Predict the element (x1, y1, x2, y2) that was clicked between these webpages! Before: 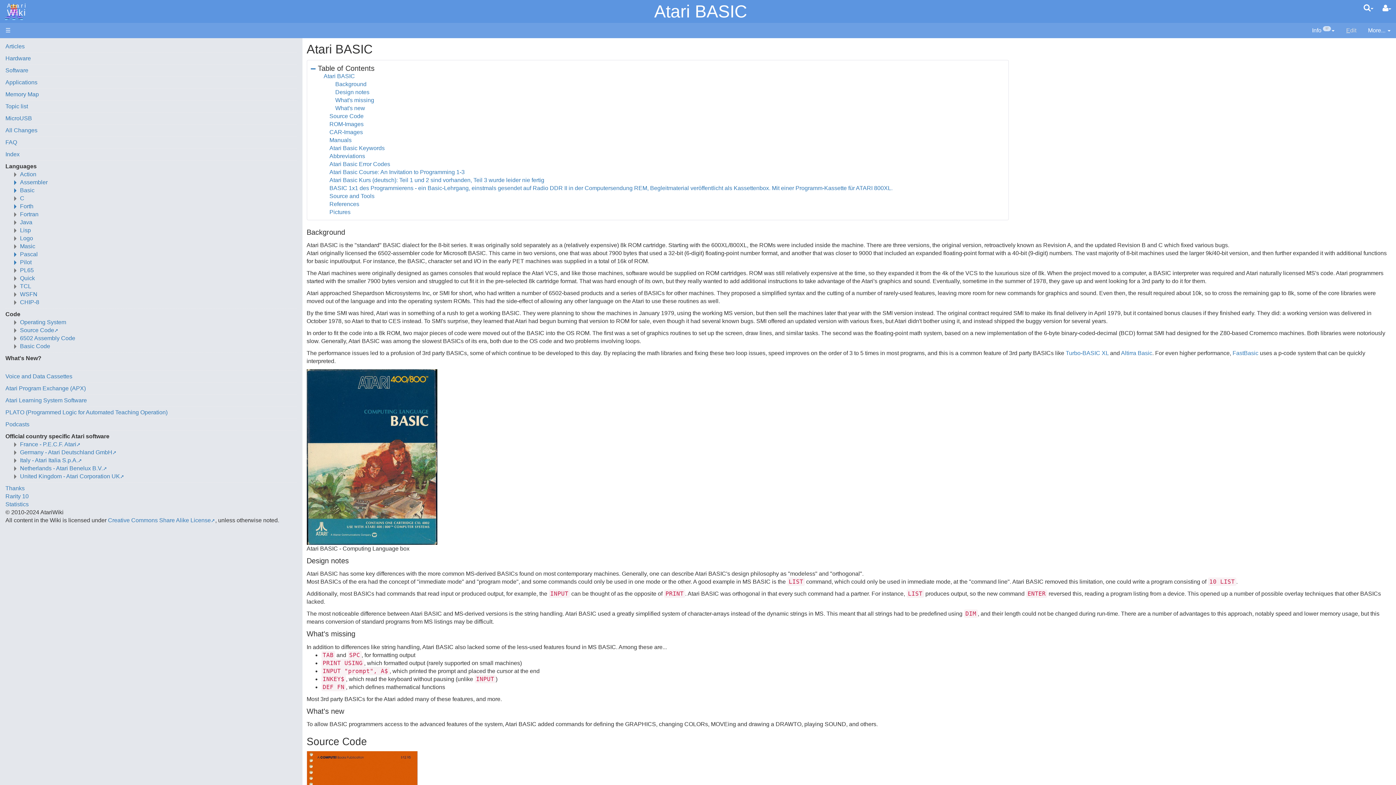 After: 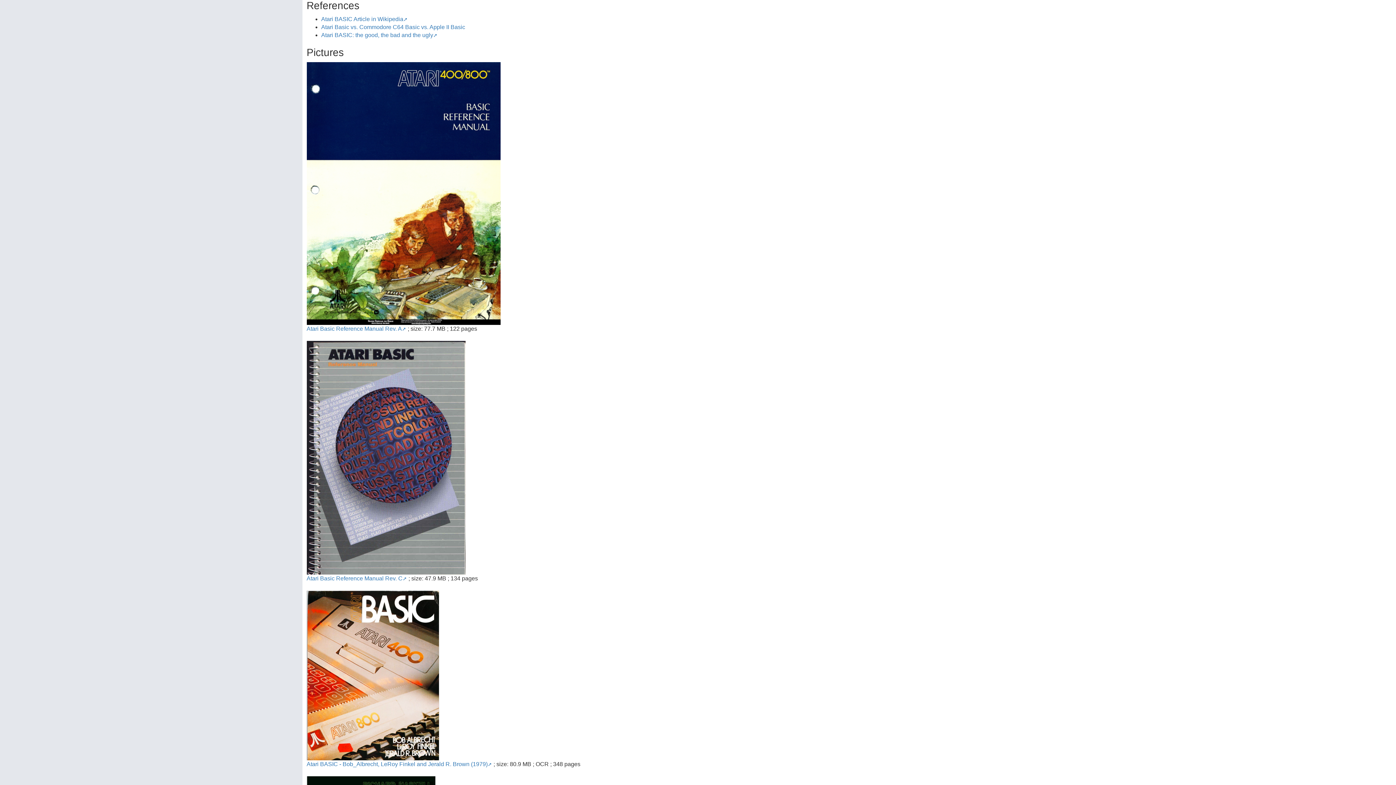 Action: bbox: (329, 200, 359, 207) label: References